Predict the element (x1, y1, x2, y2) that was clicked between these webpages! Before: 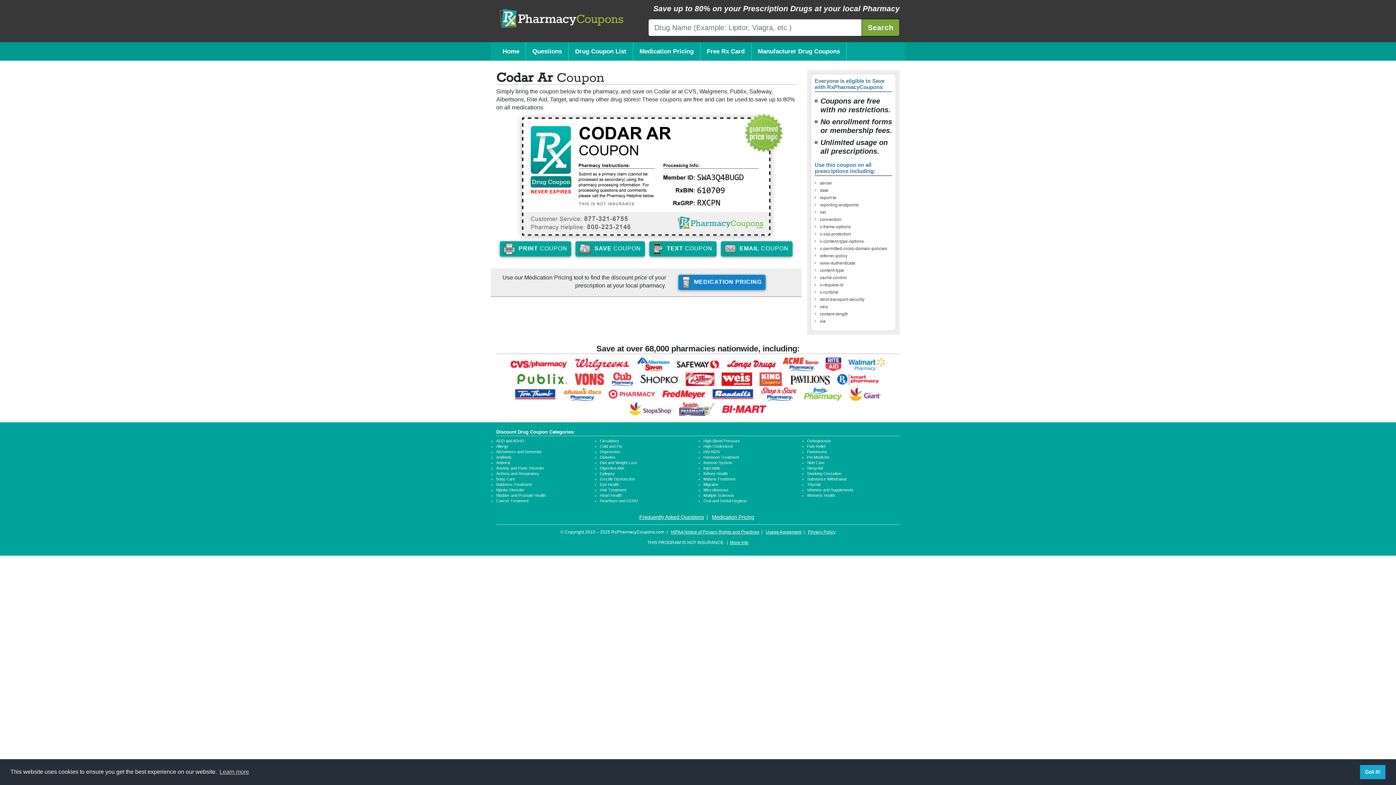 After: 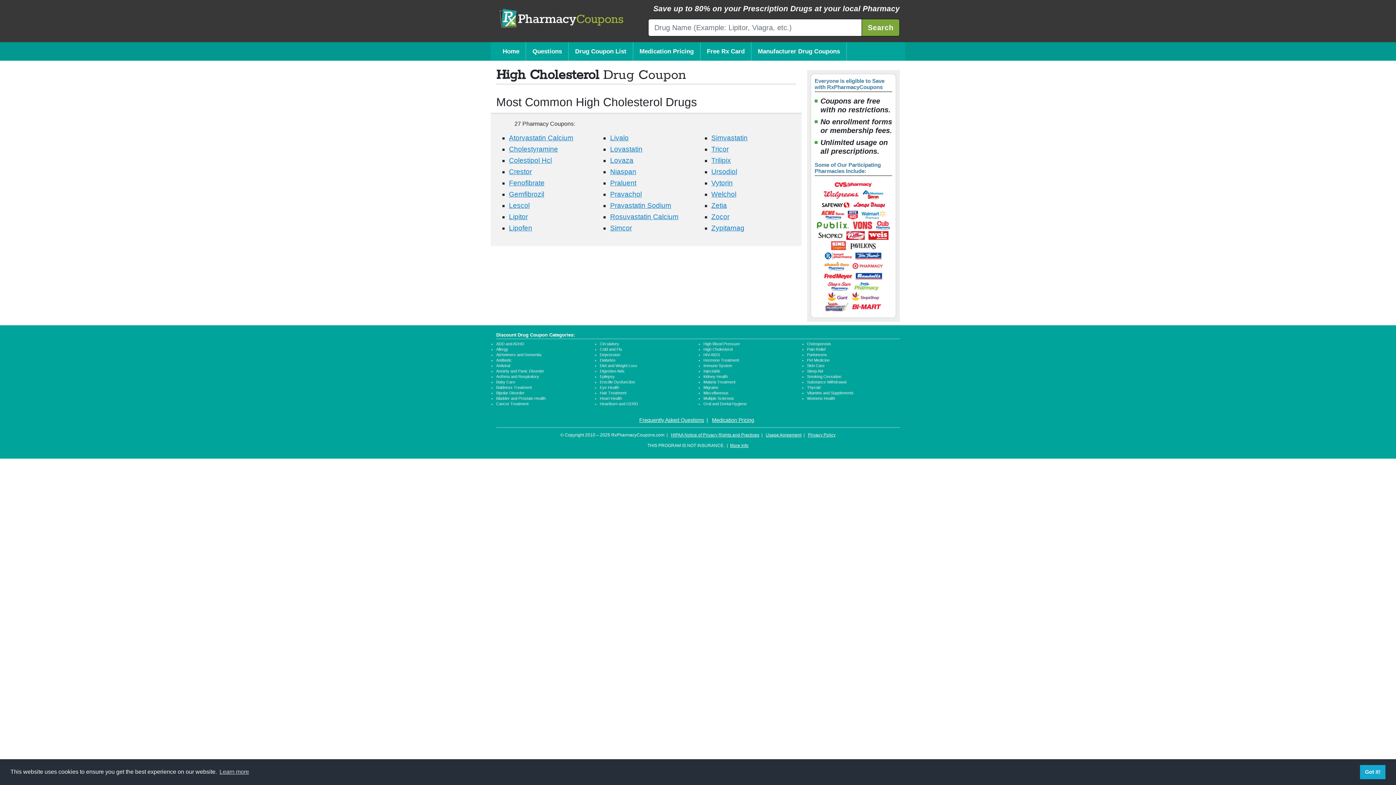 Action: label: High Cholesterol bbox: (703, 444, 732, 448)